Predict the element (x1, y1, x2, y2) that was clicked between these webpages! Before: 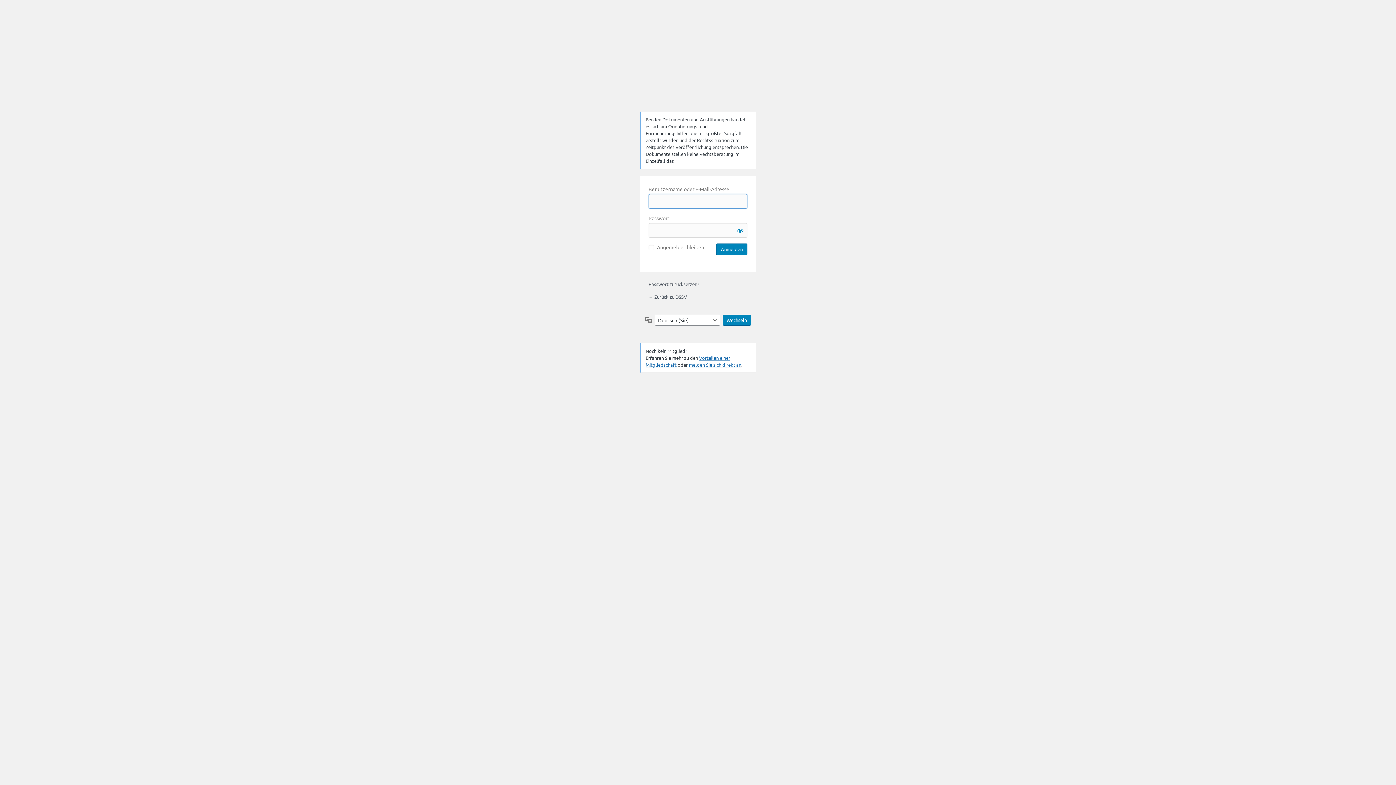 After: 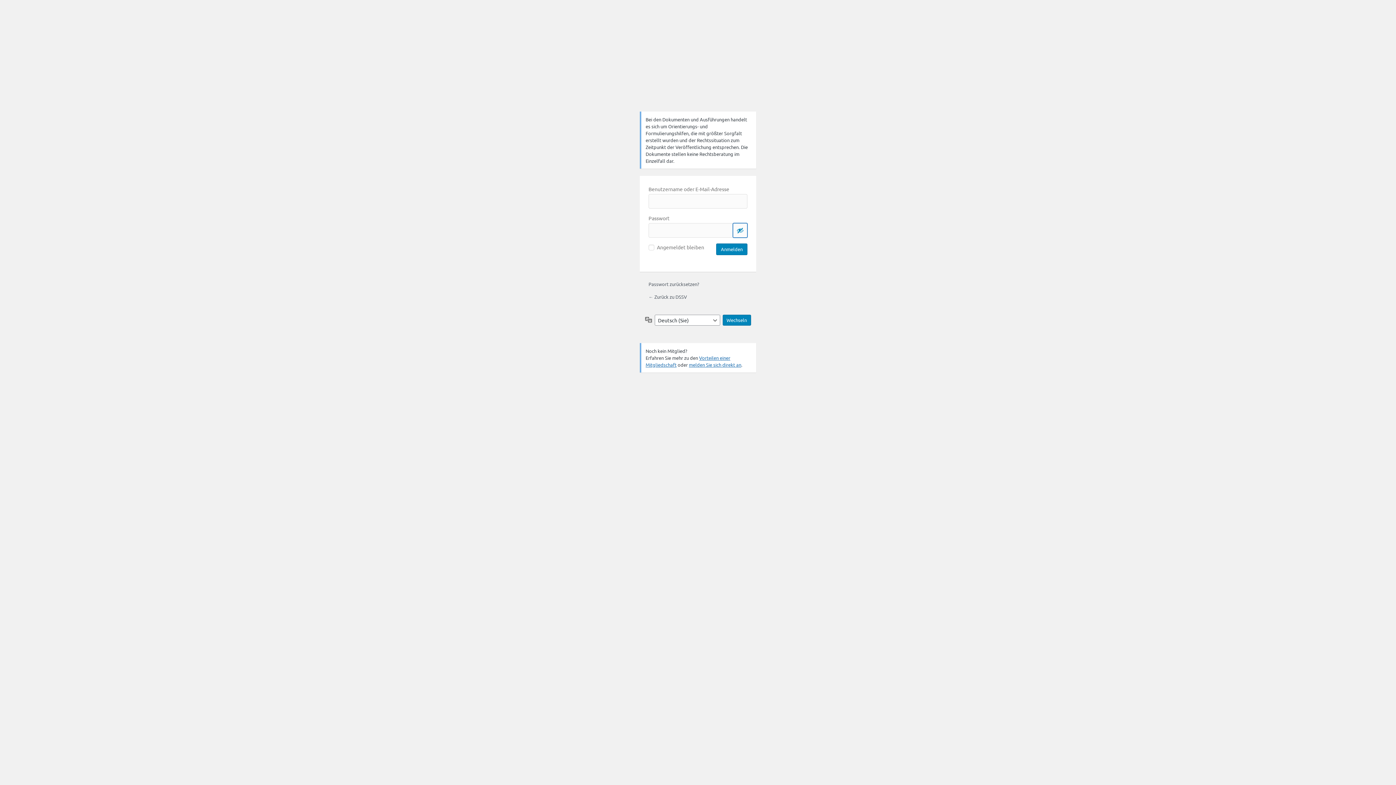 Action: label: Passwort anzeigen bbox: (733, 223, 747, 237)